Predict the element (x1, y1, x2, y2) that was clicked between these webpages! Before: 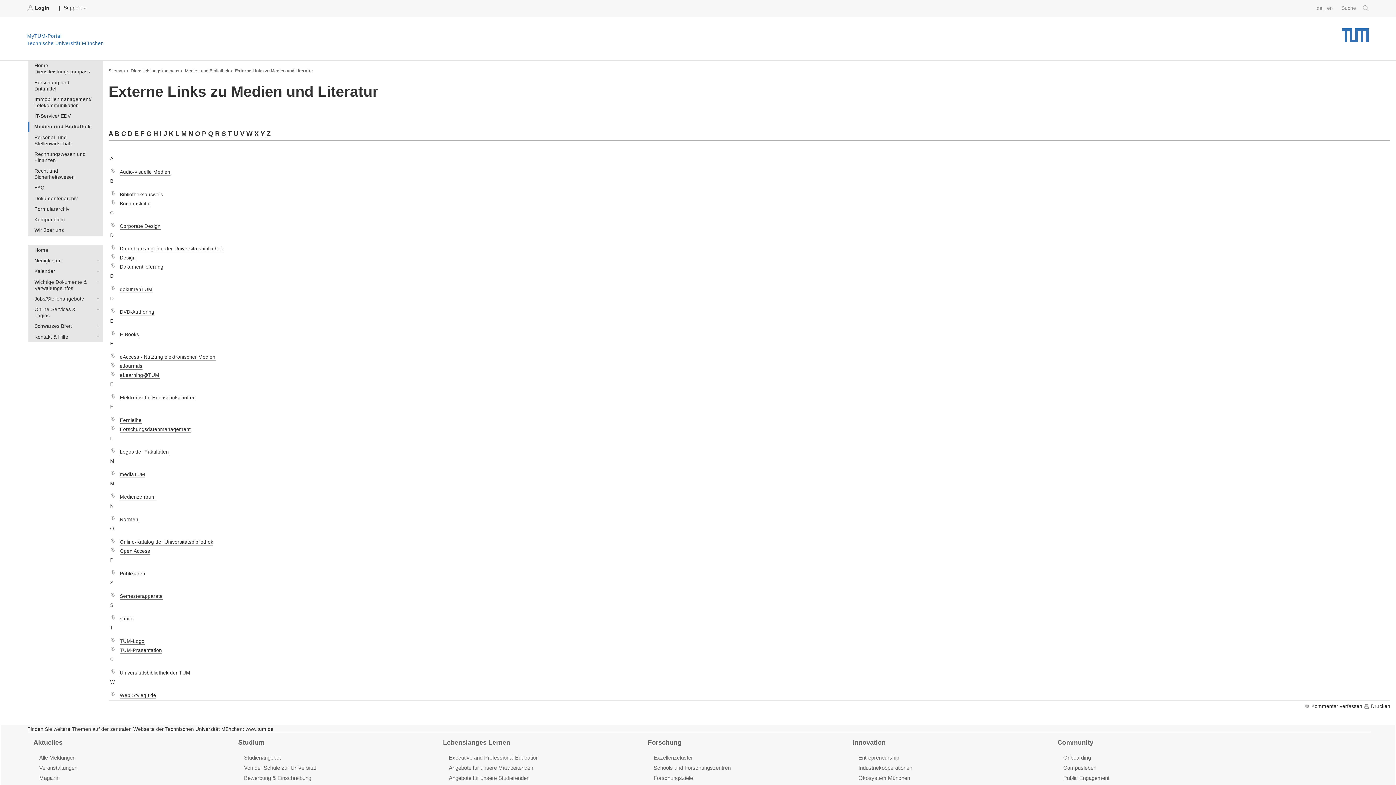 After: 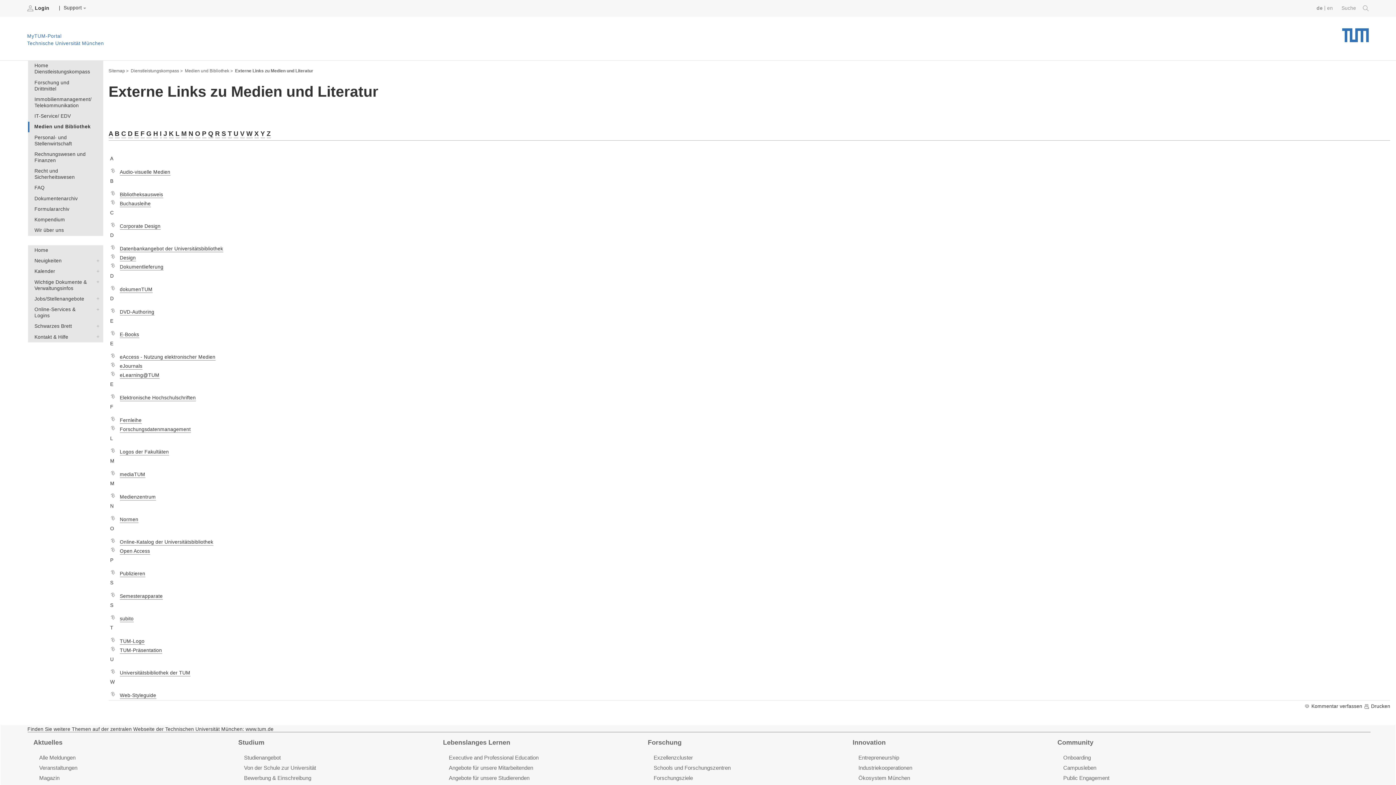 Action: label: K bbox: (168, 130, 173, 138)